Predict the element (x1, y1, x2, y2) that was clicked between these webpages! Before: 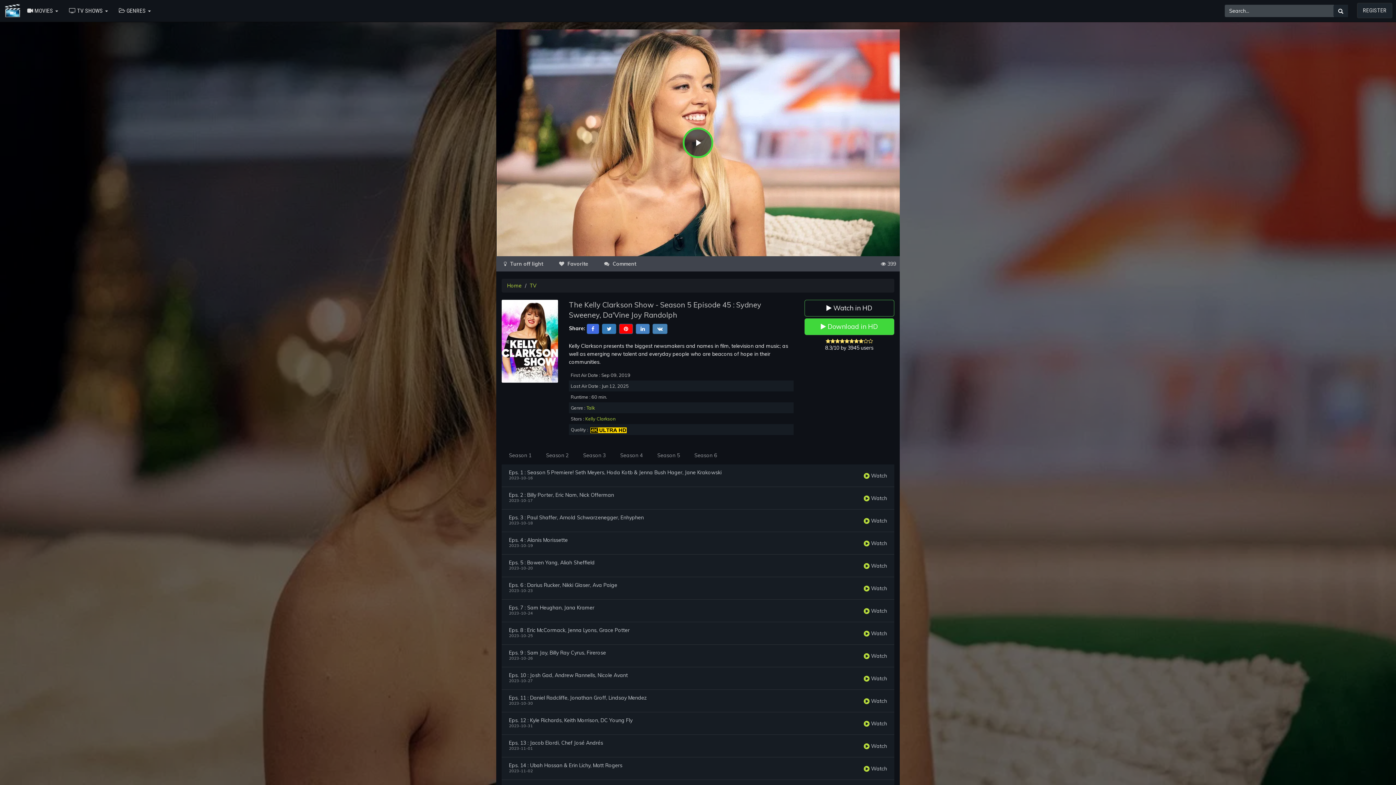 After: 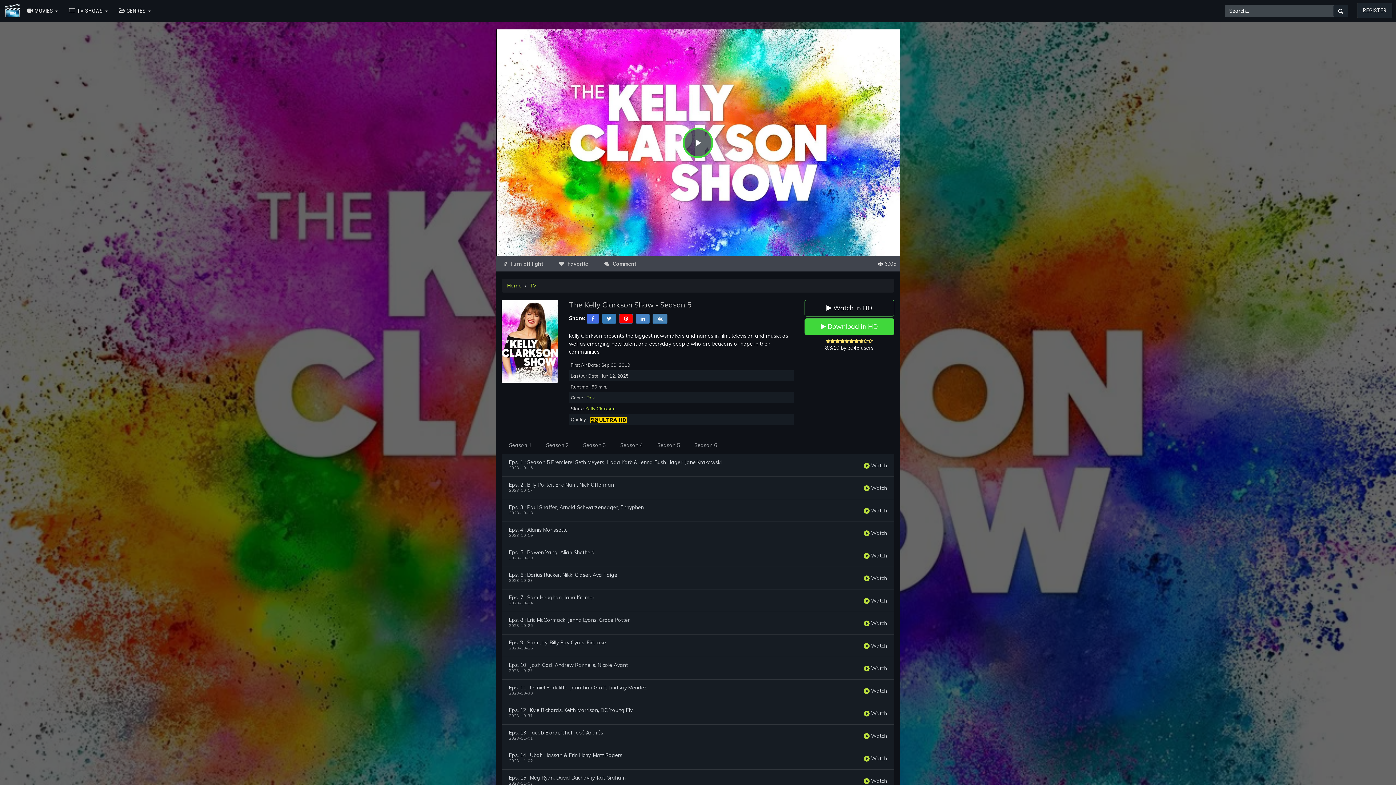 Action: label: Season 5 bbox: (650, 446, 687, 465)